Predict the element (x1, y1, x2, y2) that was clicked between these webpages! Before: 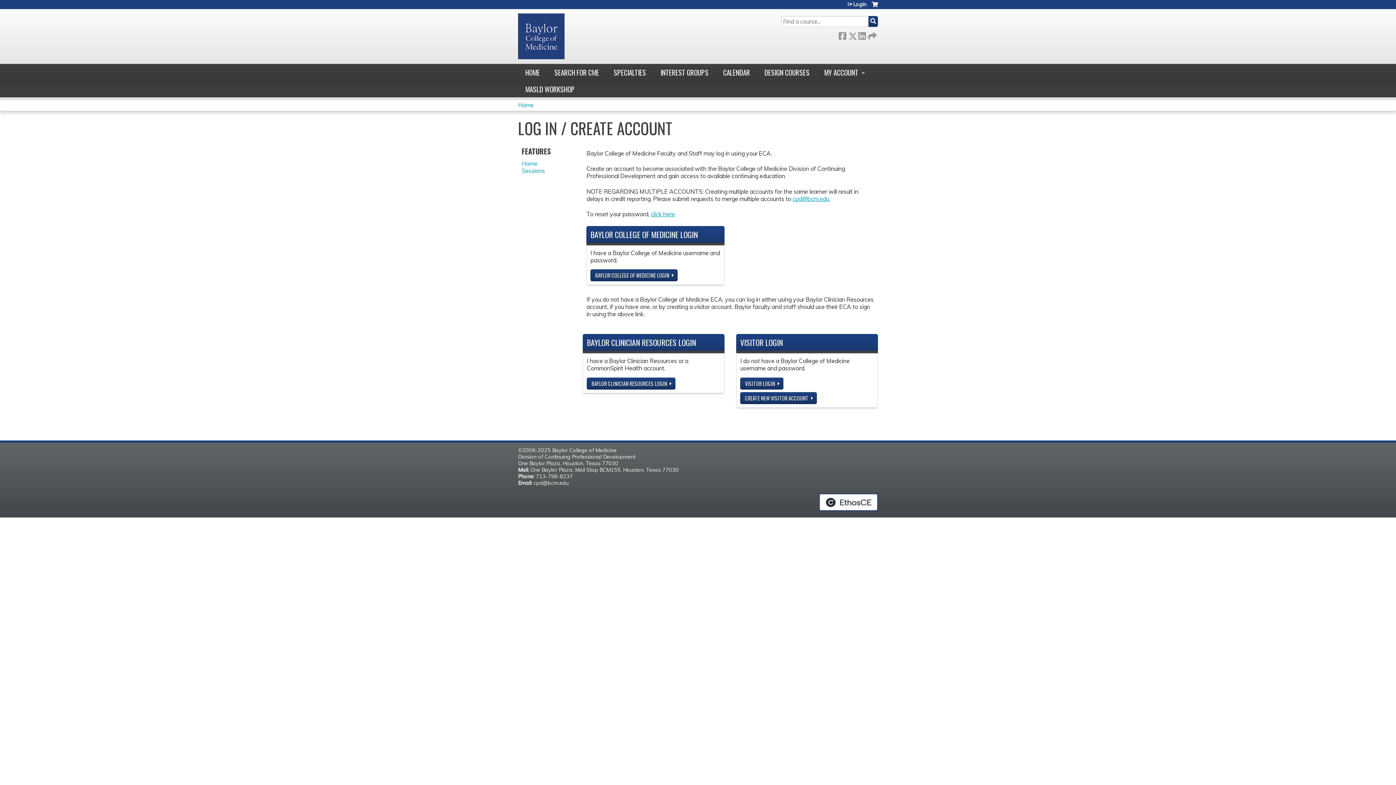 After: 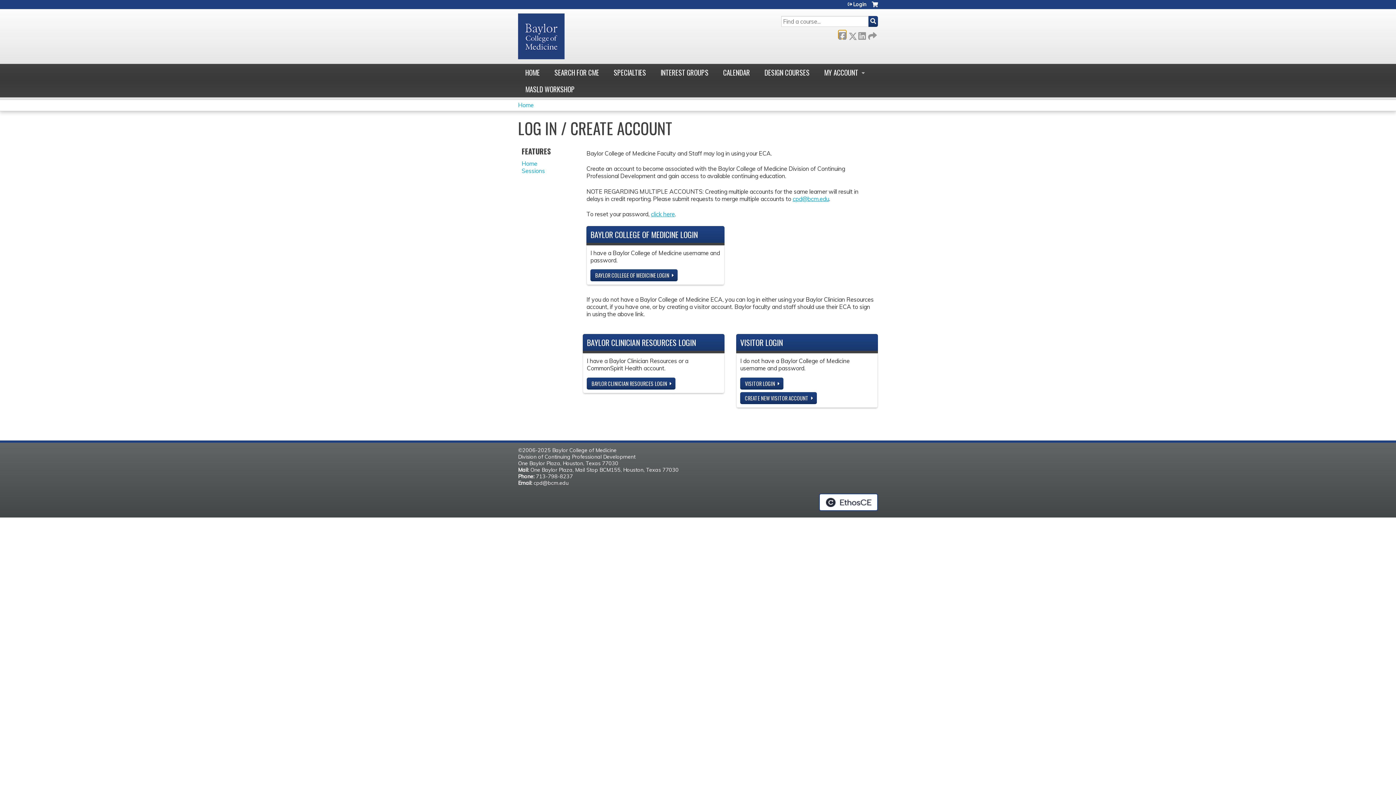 Action: label:  Facebook bbox: (838, 30, 846, 38)